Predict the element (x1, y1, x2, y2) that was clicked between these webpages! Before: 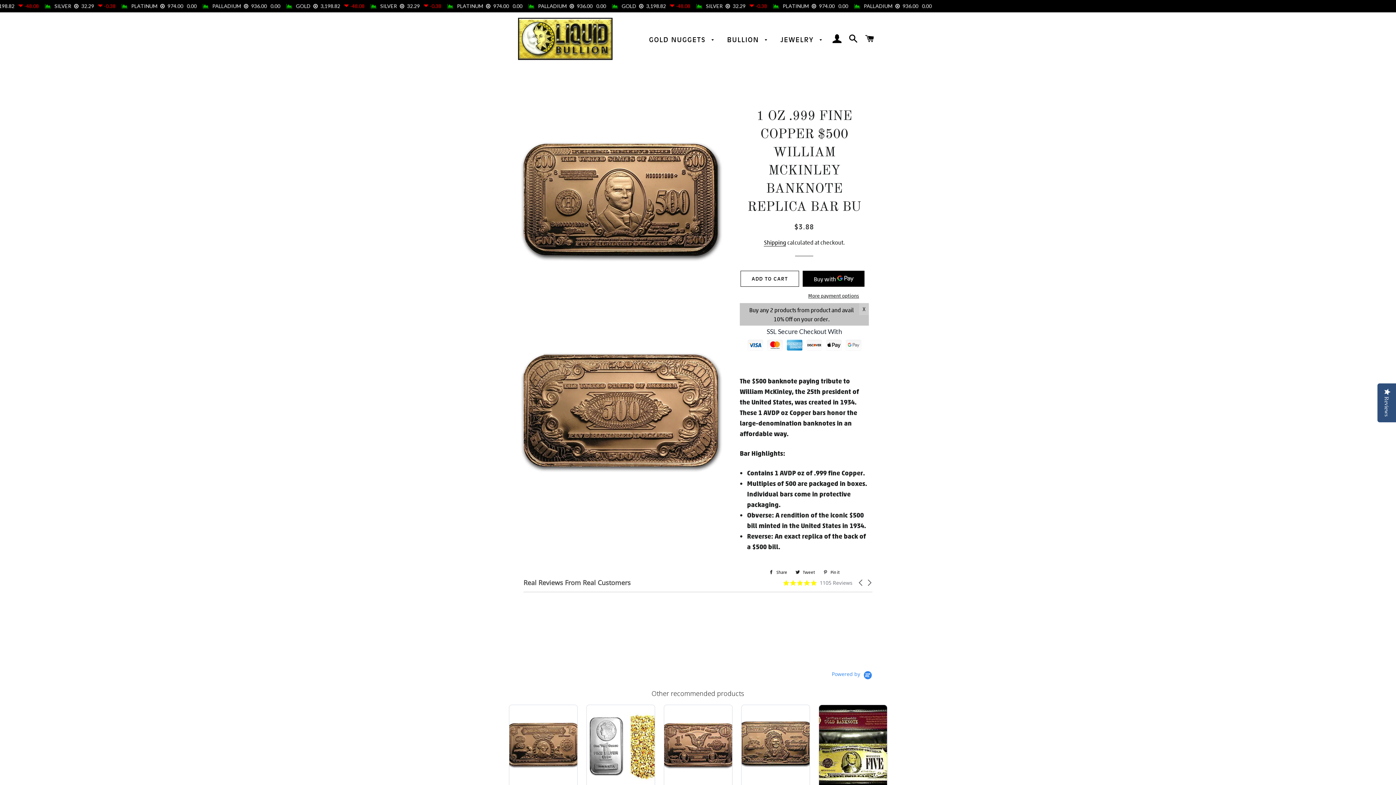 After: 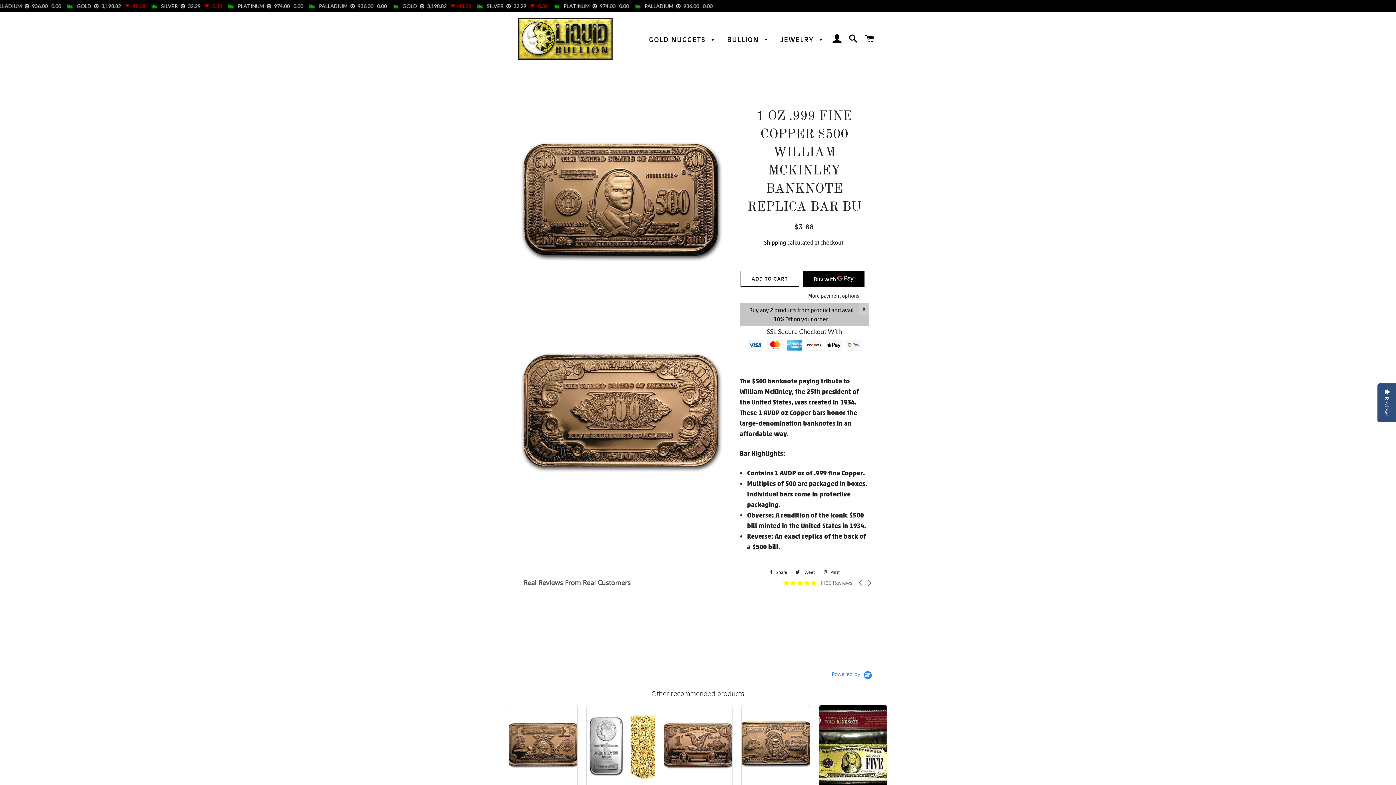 Action: bbox: (792, 568, 818, 576) label:  Tweet
Tweet on Twitter